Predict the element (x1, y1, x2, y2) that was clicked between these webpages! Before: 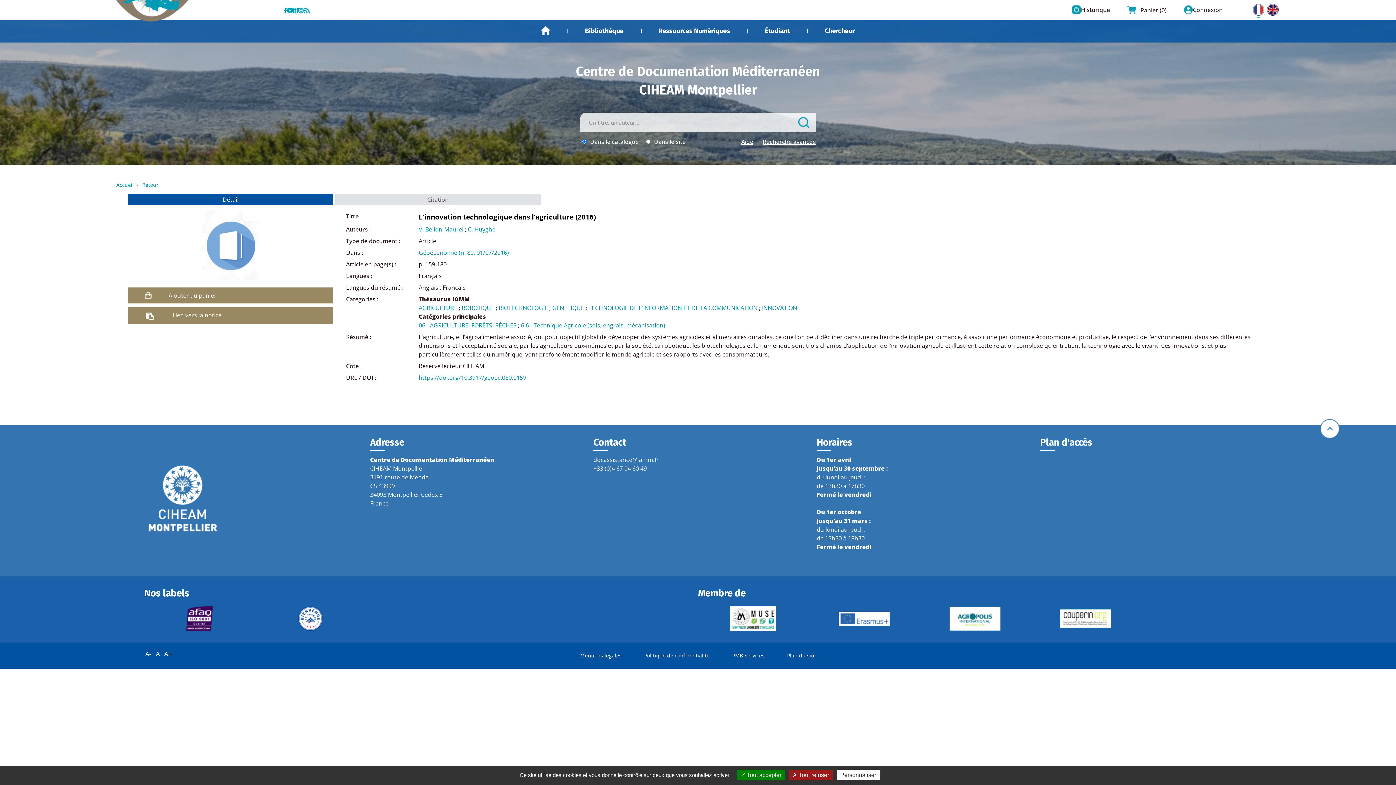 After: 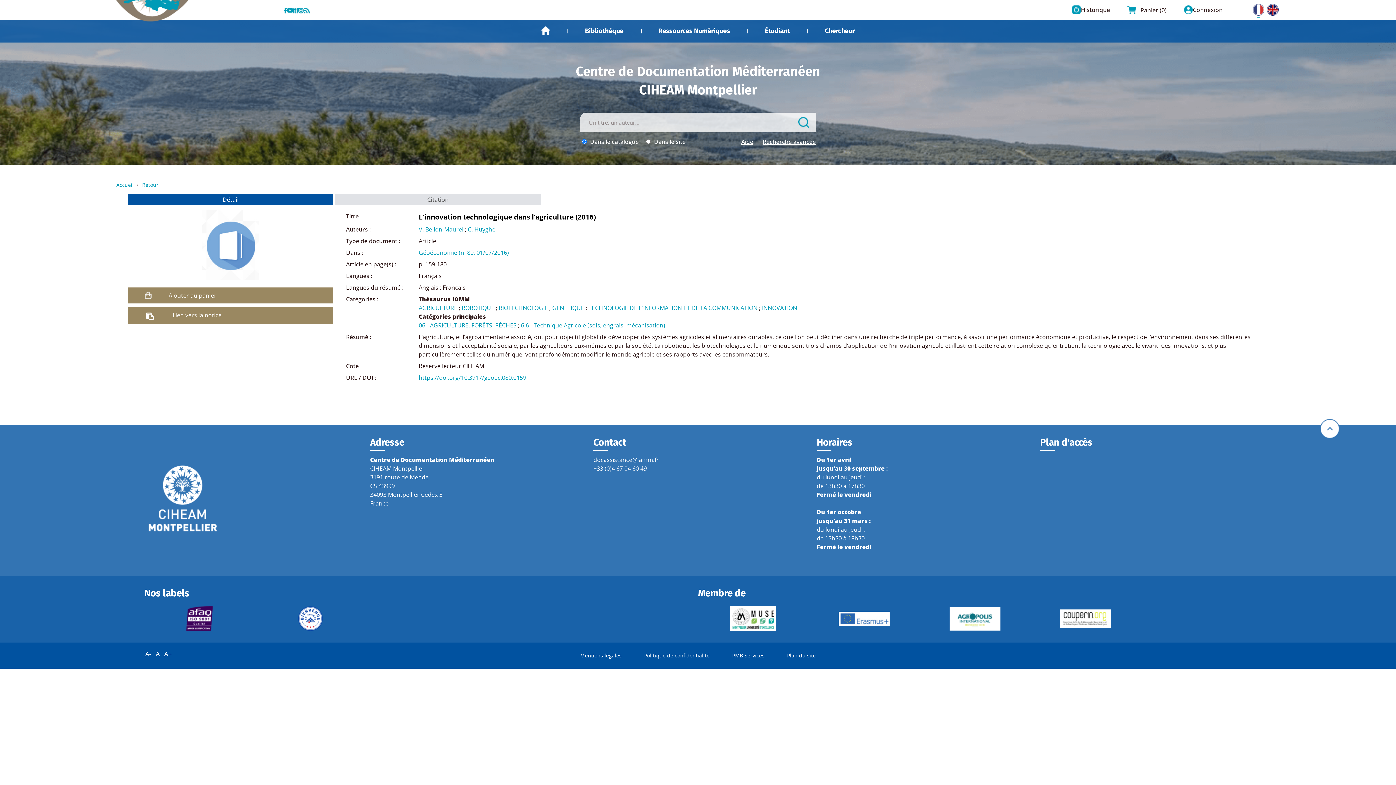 Action: label:  Tout accepter bbox: (737, 770, 785, 780)